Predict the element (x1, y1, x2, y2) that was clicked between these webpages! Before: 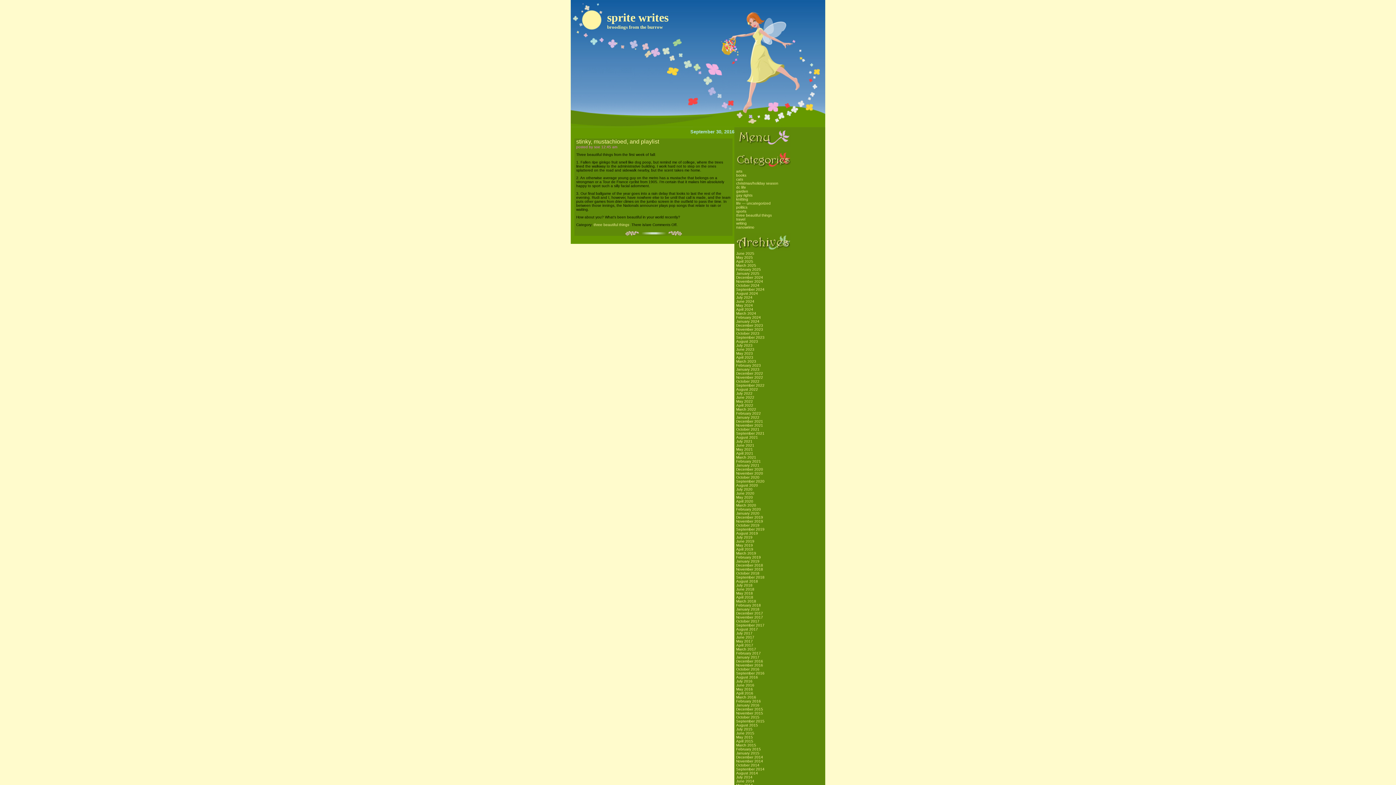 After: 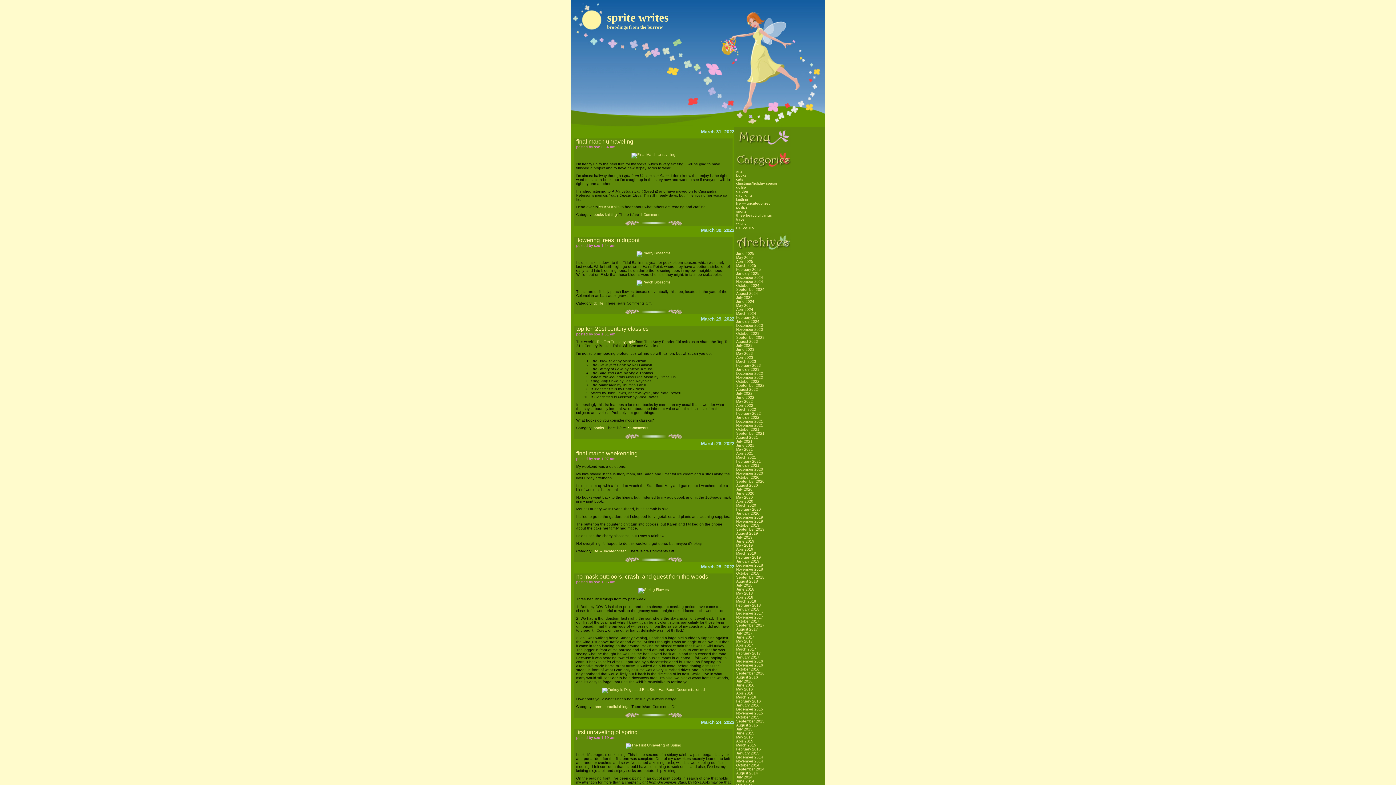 Action: label: March 2022 bbox: (736, 407, 756, 411)